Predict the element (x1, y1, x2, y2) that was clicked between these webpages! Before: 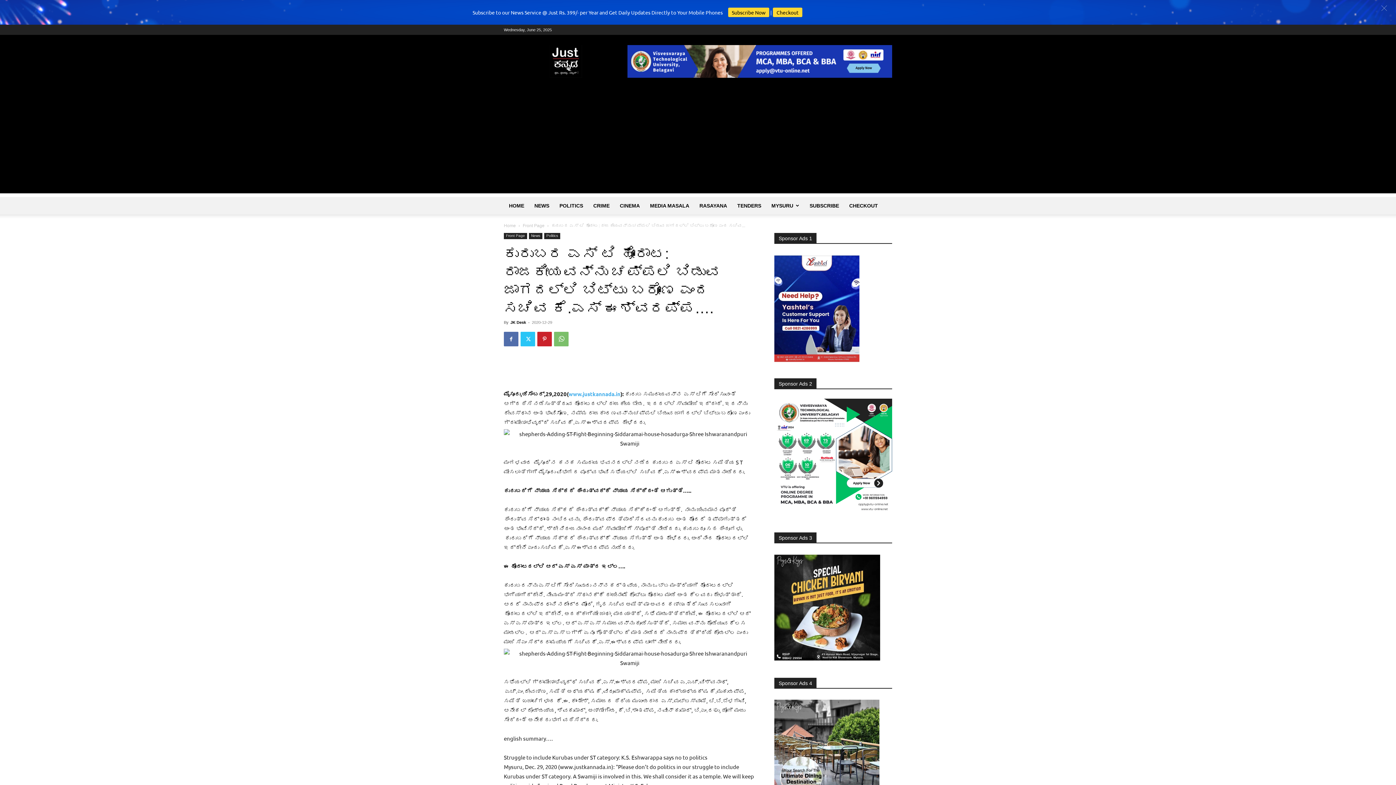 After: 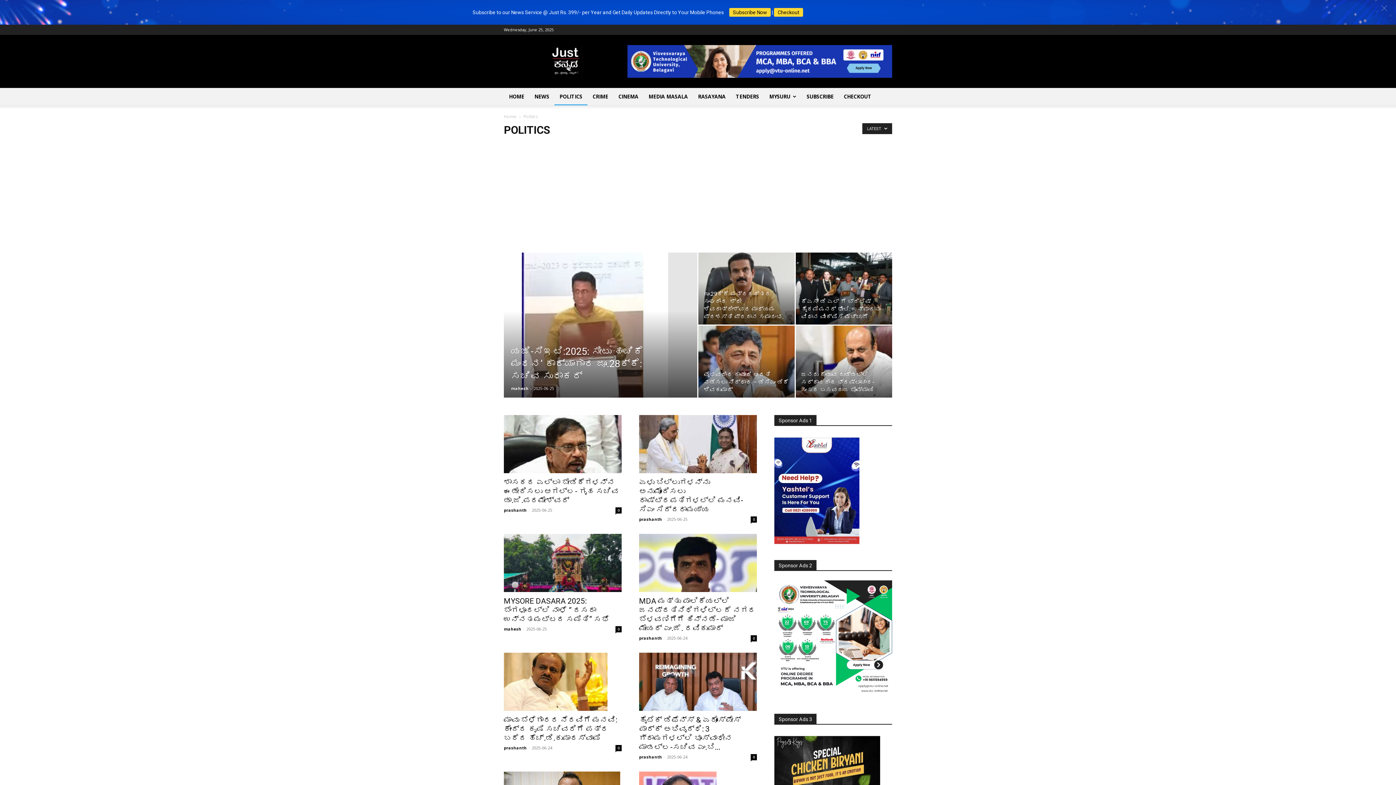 Action: label: Politics bbox: (544, 233, 560, 239)